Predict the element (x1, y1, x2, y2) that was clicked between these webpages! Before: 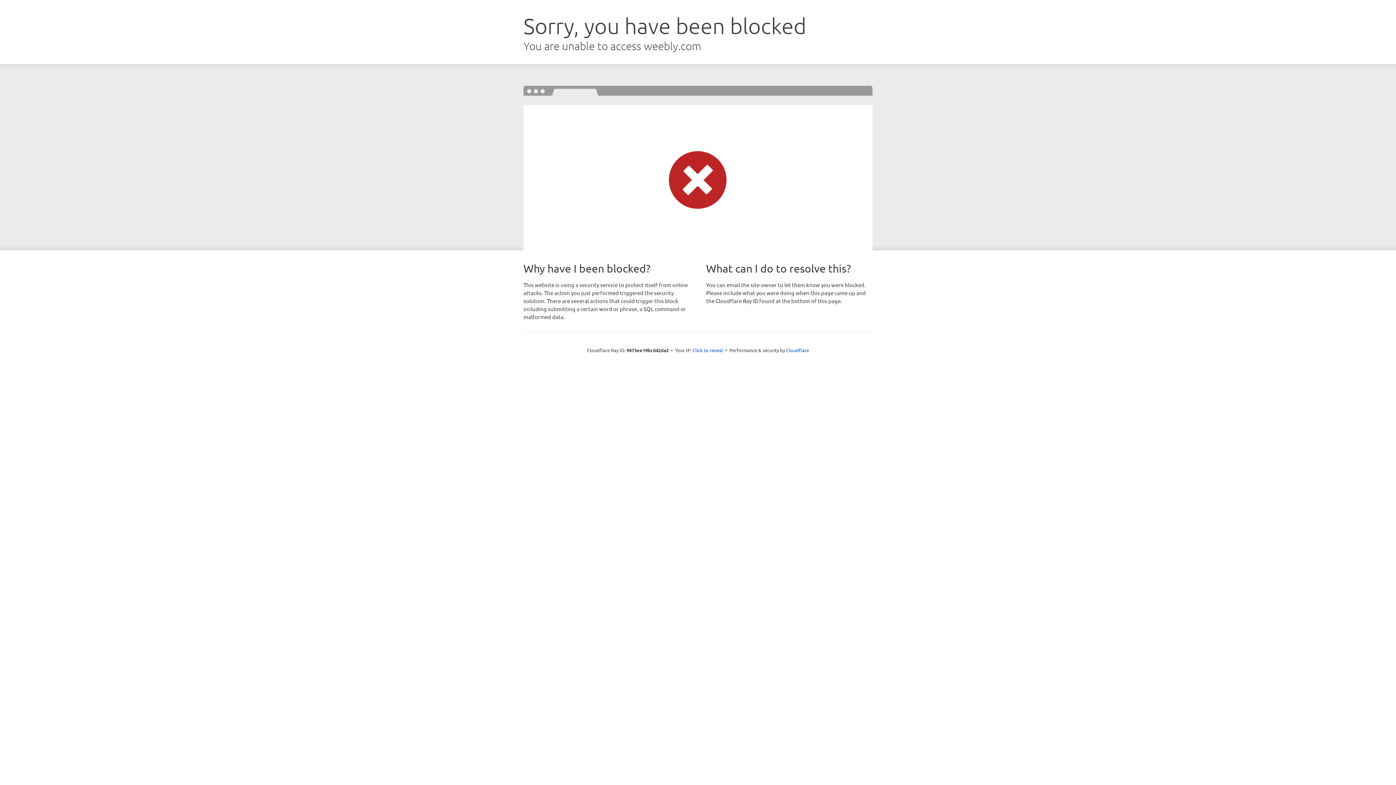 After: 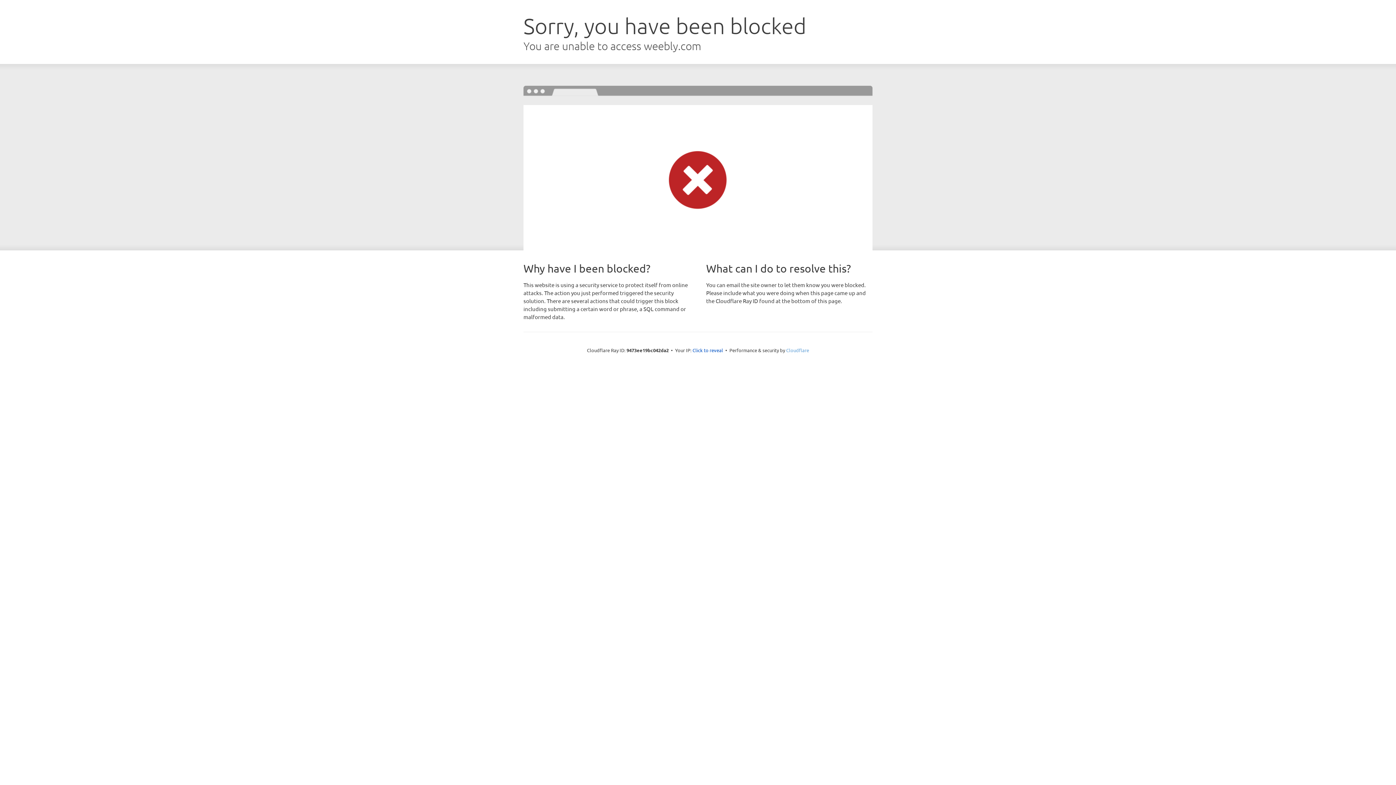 Action: label: Cloudflare bbox: (786, 347, 809, 353)